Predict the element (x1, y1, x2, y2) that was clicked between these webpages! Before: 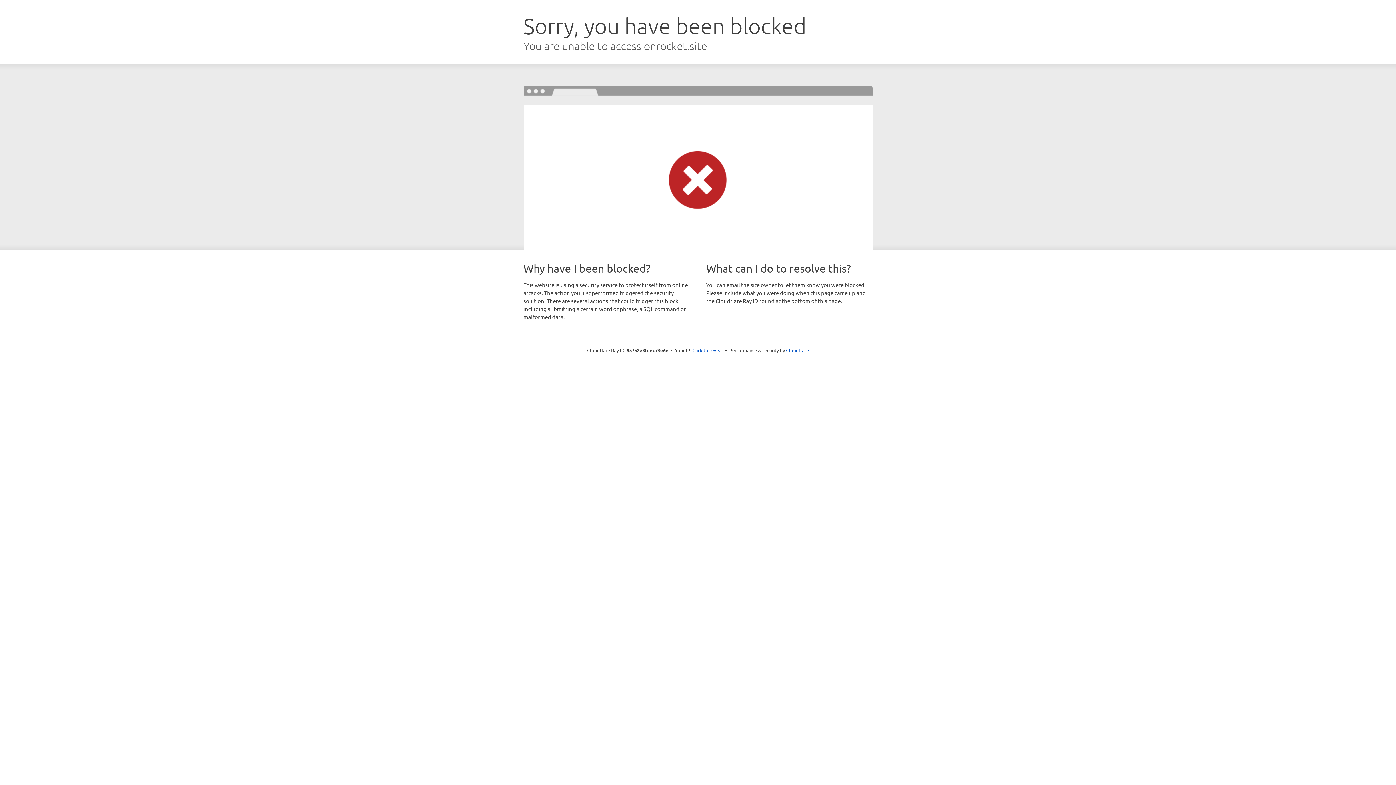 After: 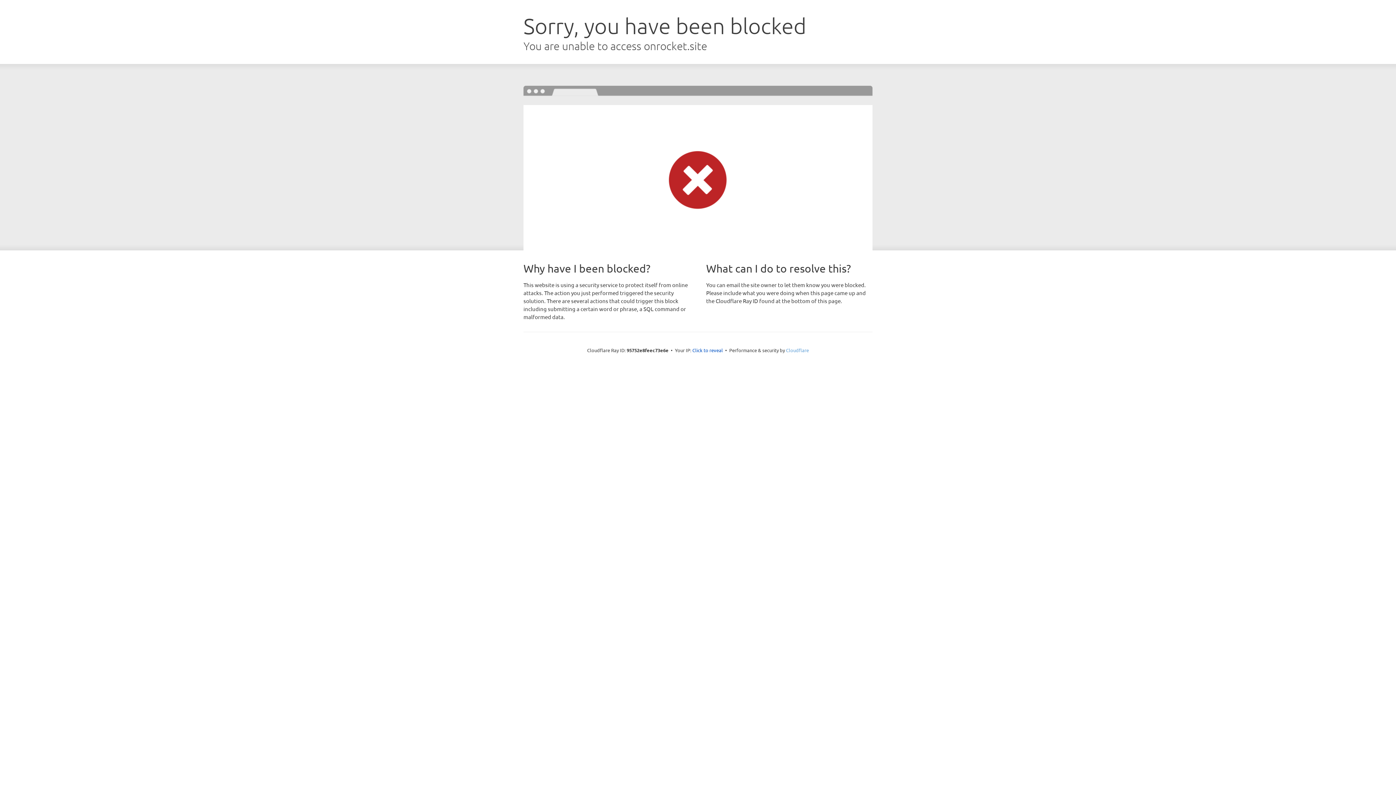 Action: label: Cloudflare bbox: (786, 347, 809, 353)